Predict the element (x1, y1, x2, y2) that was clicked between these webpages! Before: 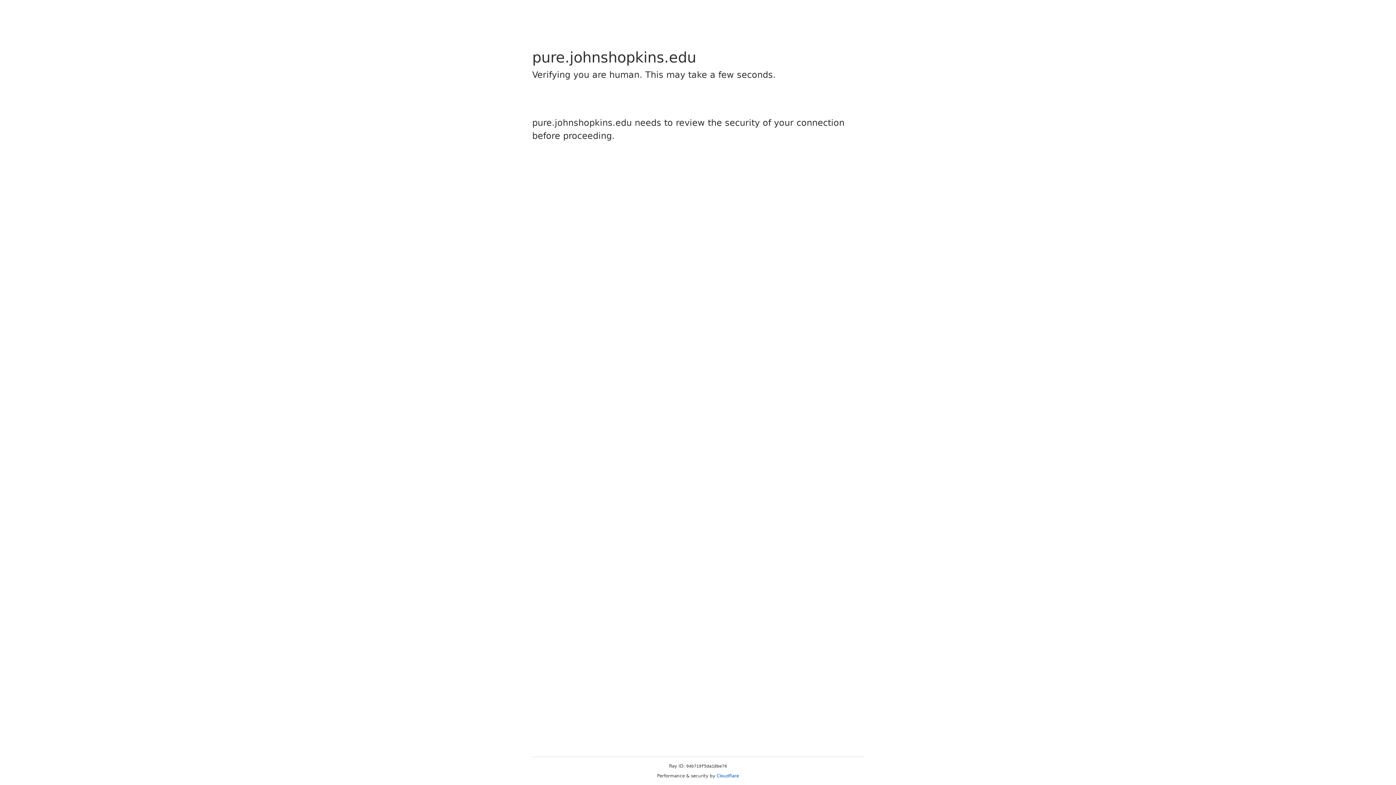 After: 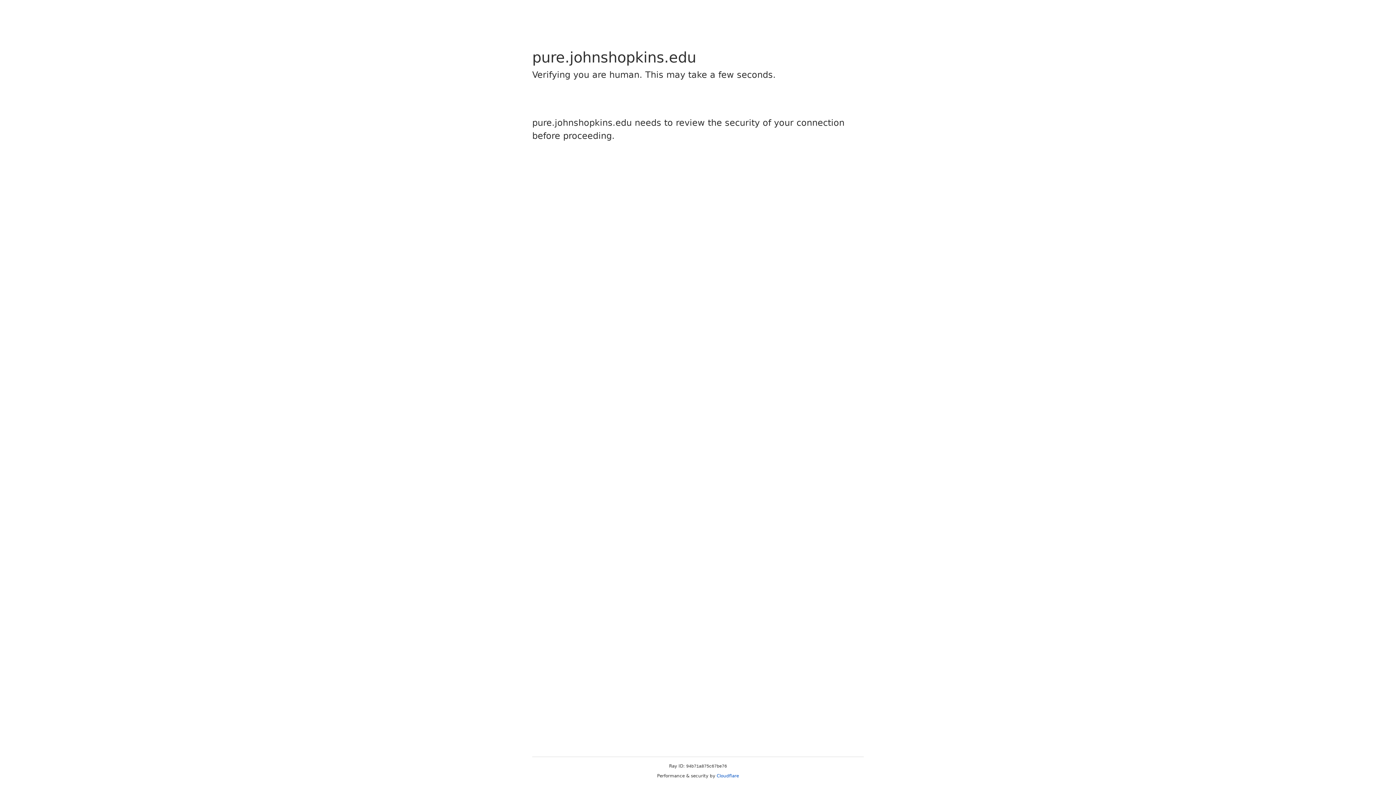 Action: label: Cloudflare bbox: (716, 773, 739, 778)